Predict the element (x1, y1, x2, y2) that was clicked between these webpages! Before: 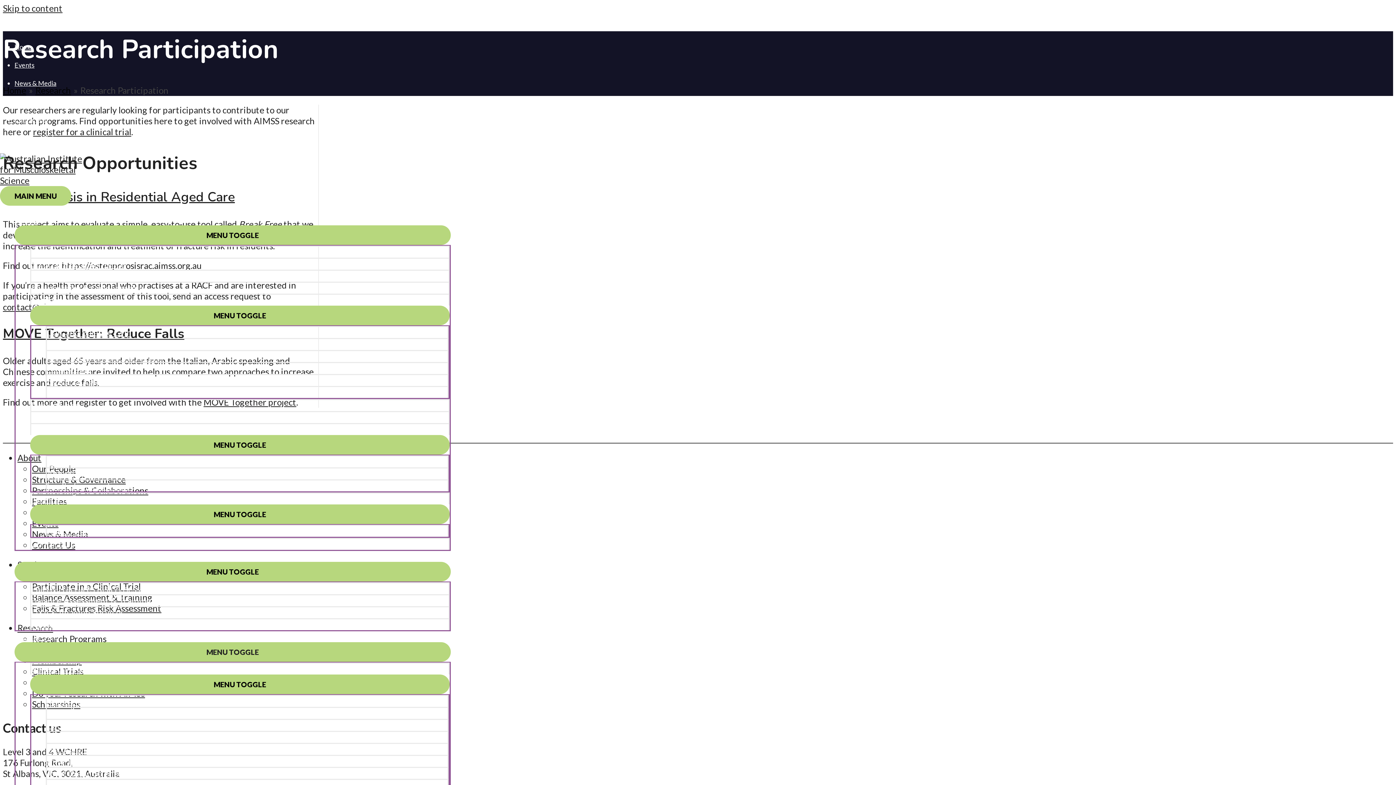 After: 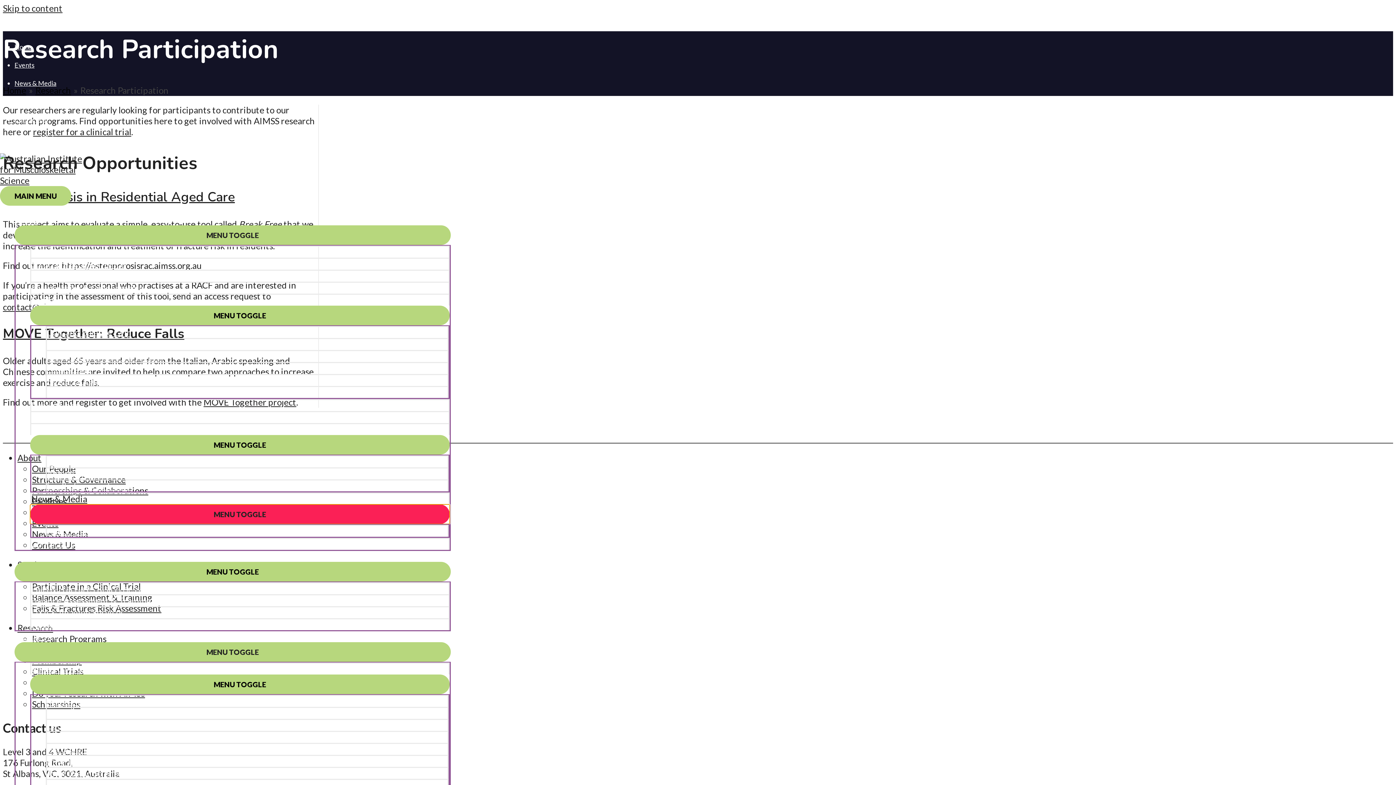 Action: label: MENU TOGGLE bbox: (30, 504, 449, 524)